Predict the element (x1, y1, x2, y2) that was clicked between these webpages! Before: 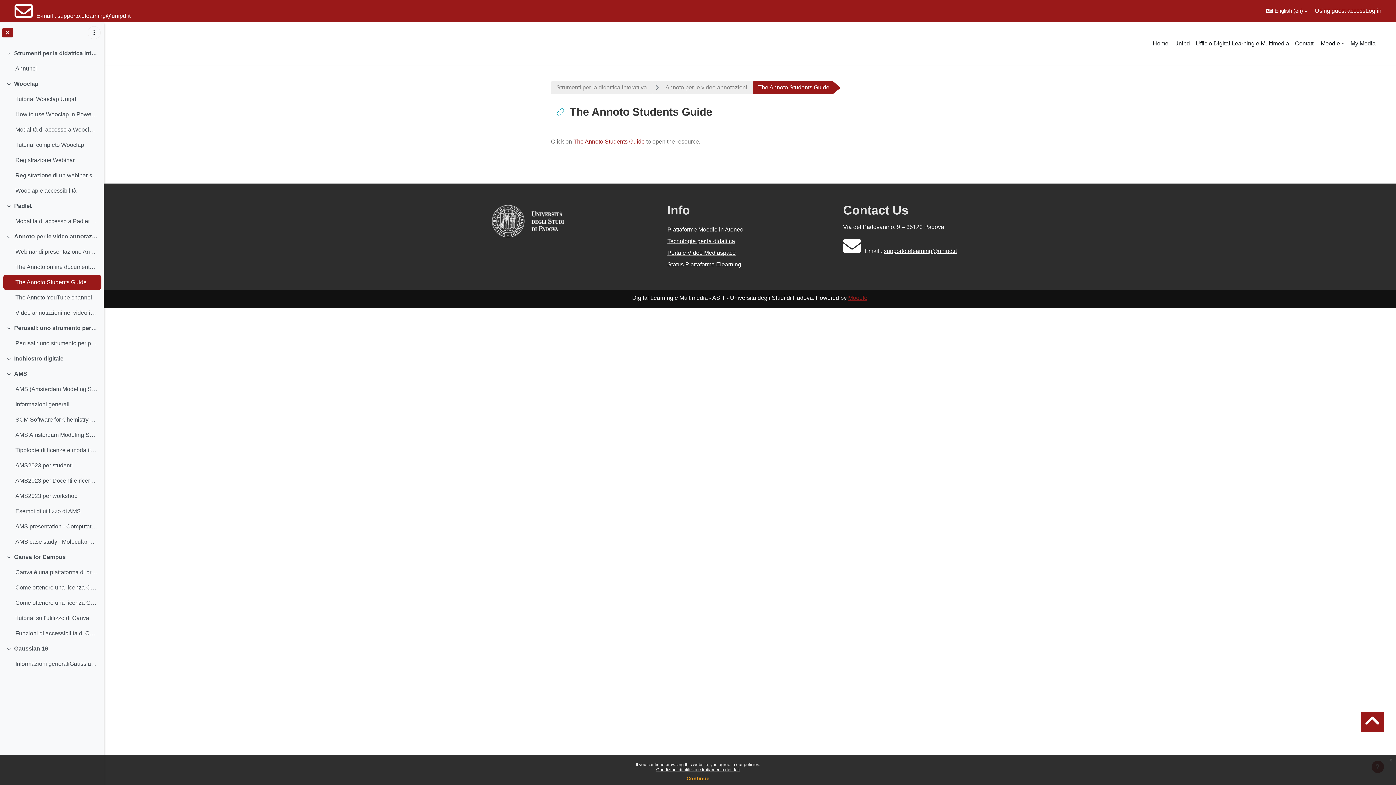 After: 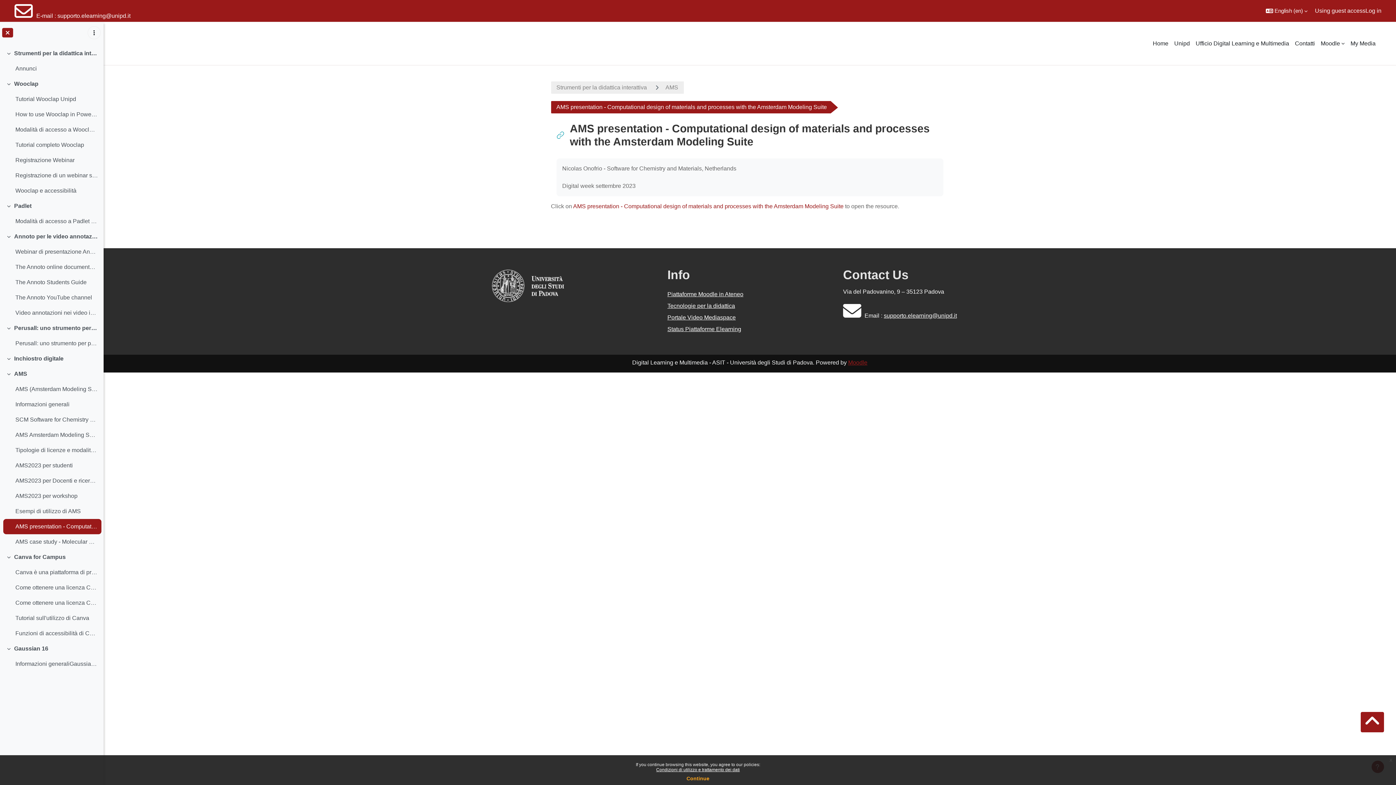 Action: label: AMS presentation - Computational design of materials and processes with the Amsterdam Modeling Suite bbox: (15, 522, 98, 531)